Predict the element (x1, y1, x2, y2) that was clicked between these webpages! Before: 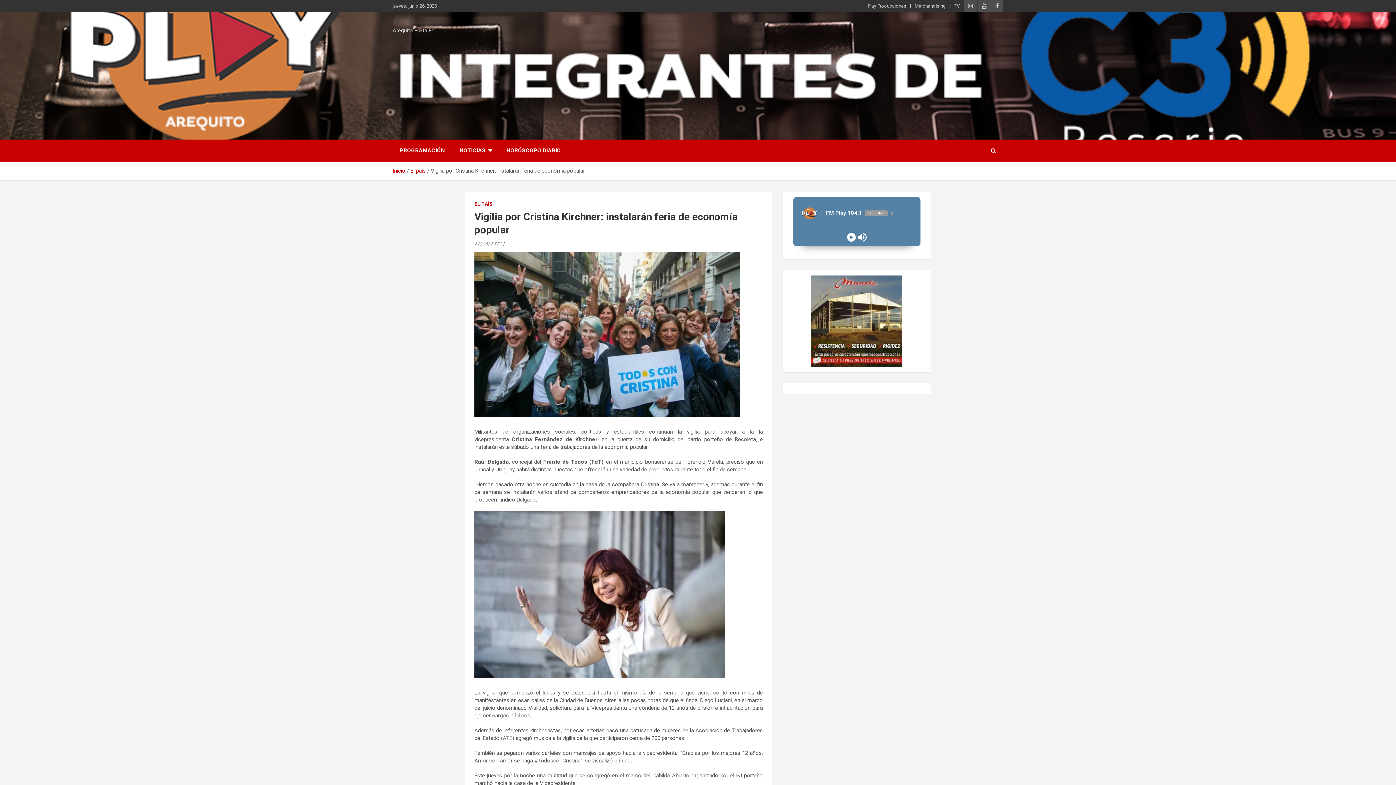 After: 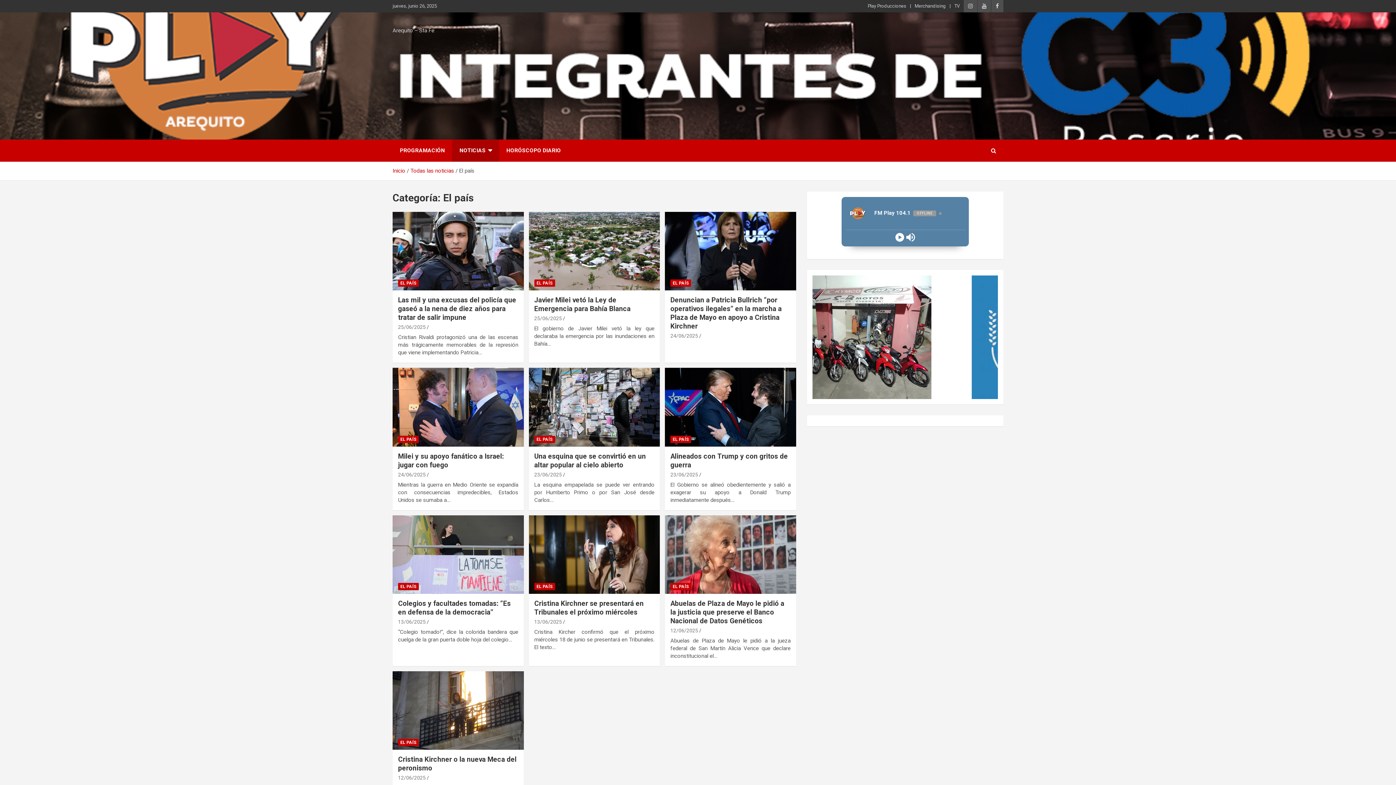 Action: bbox: (474, 200, 492, 207) label: EL PAÍS